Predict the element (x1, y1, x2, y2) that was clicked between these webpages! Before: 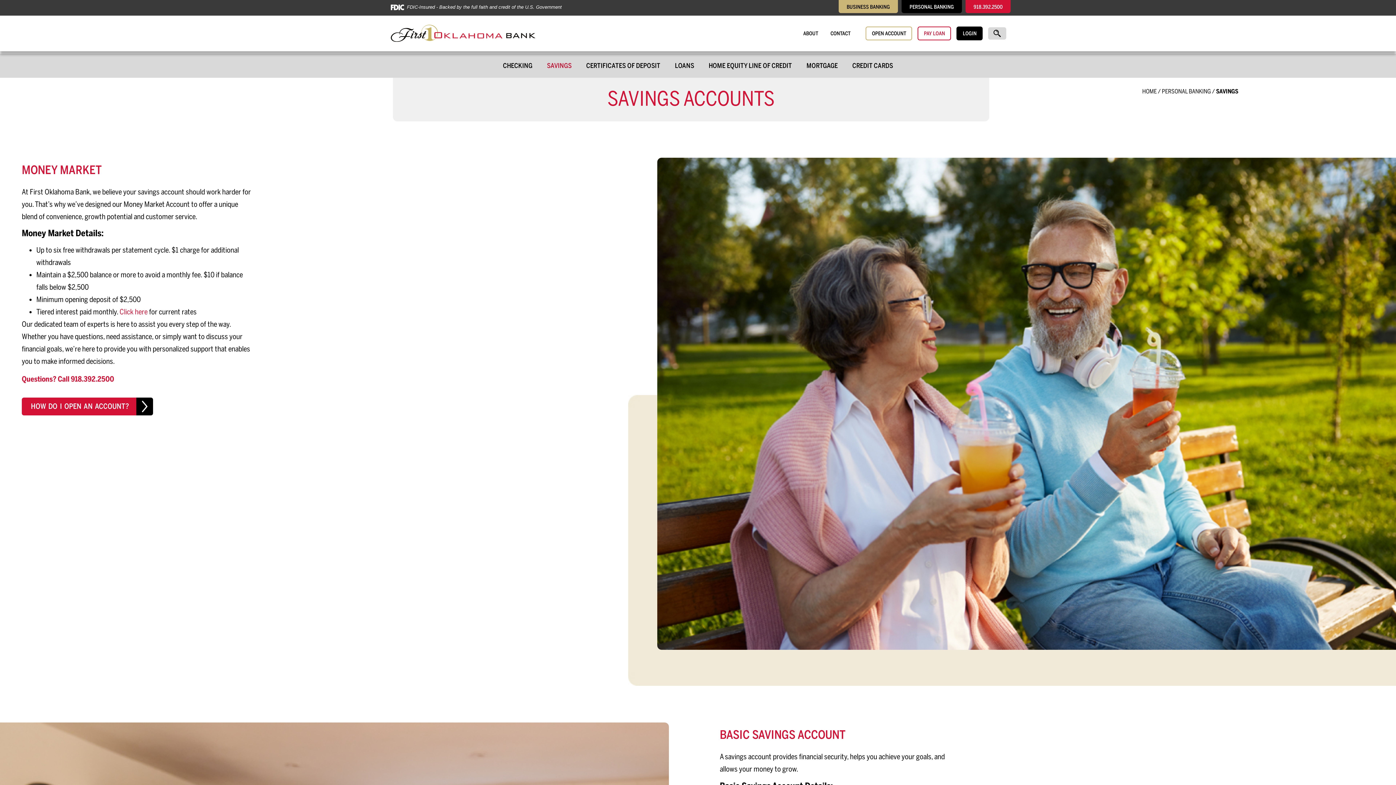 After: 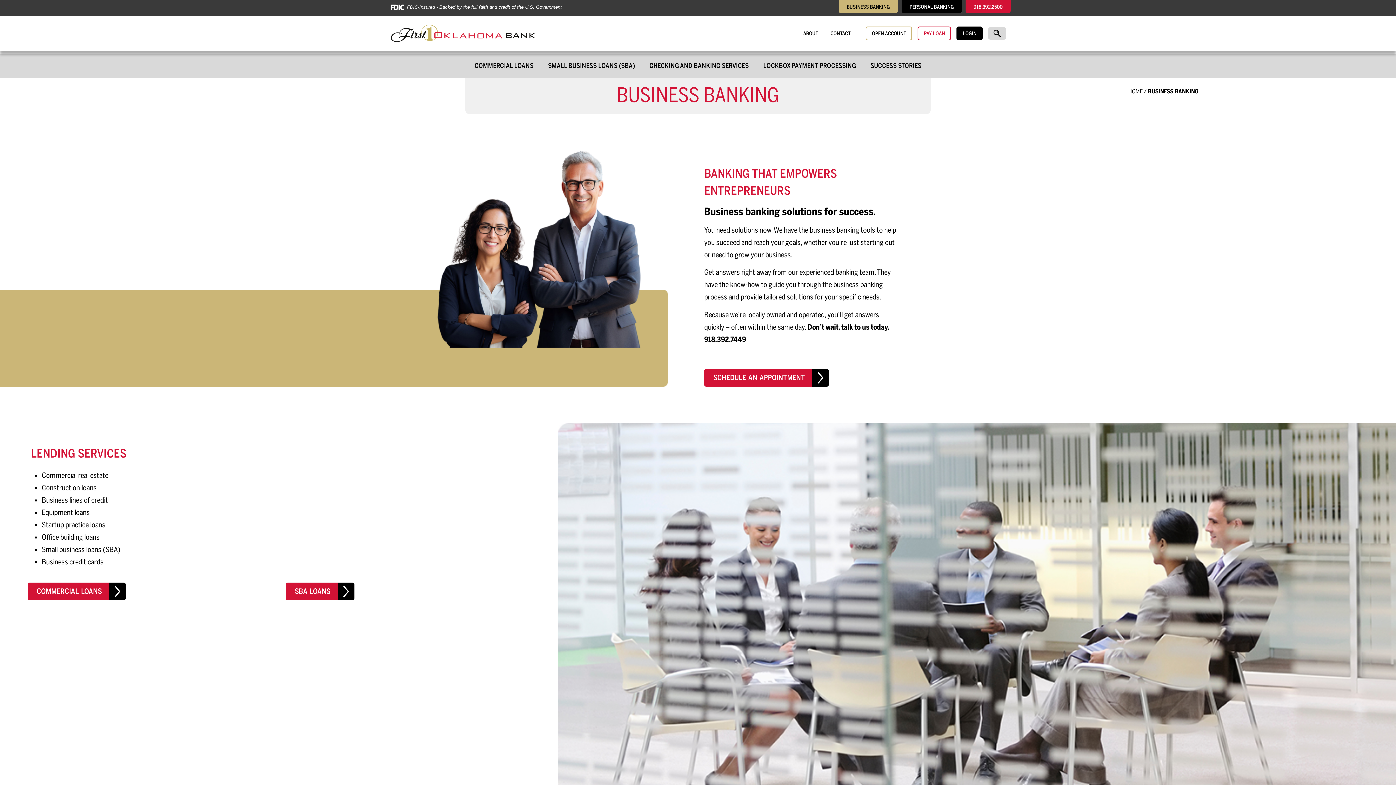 Action: label: BUSINESS BANKING bbox: (838, 0, 898, 13)